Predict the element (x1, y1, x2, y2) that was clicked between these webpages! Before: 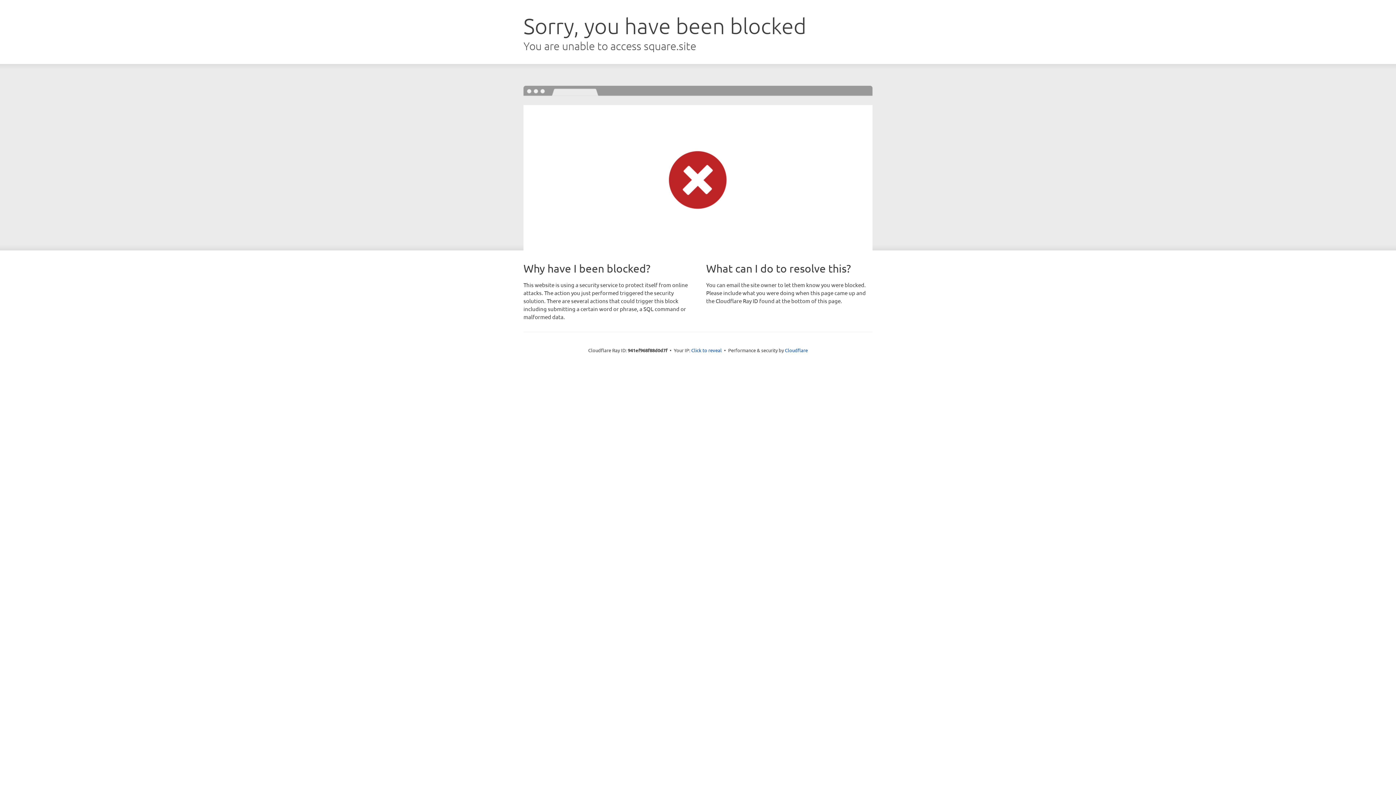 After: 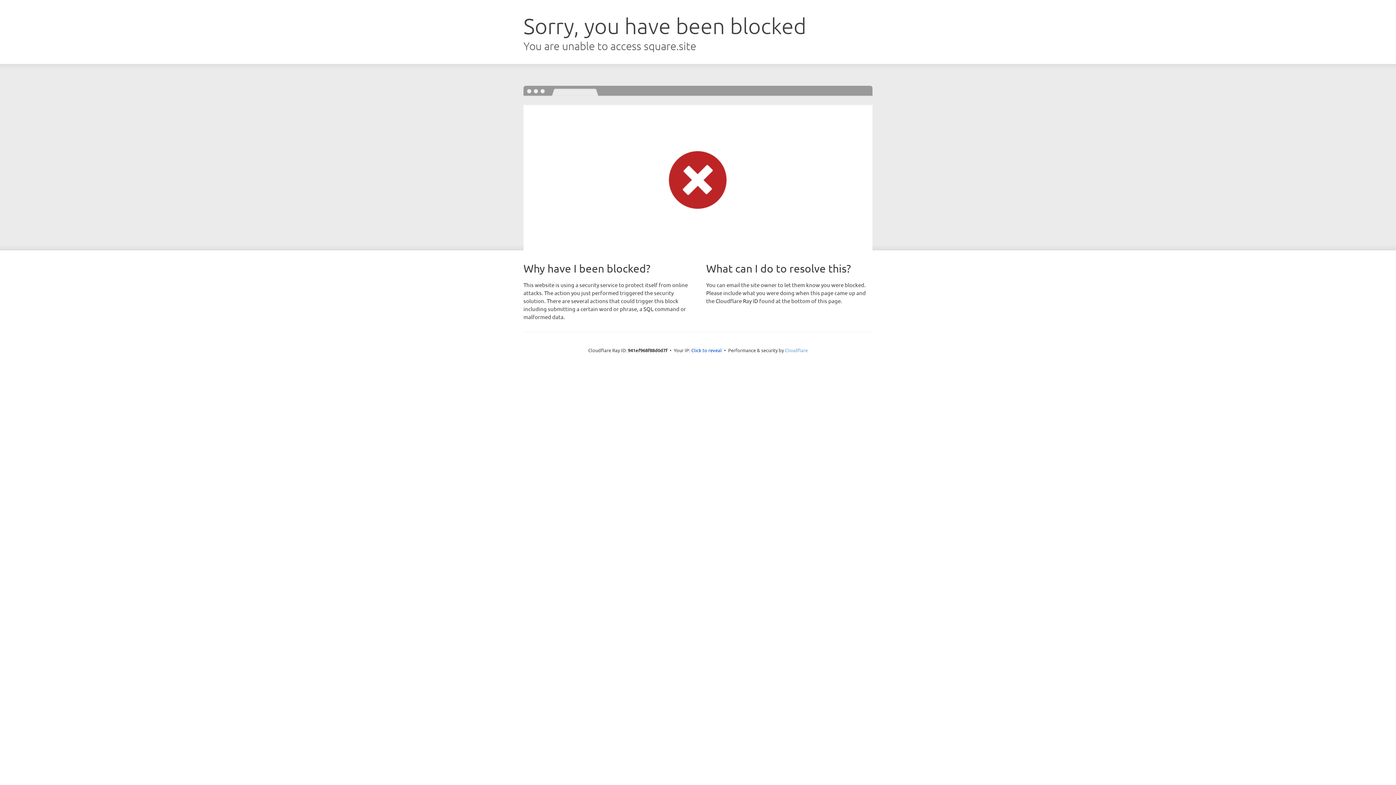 Action: bbox: (785, 347, 808, 353) label: Cloudflare